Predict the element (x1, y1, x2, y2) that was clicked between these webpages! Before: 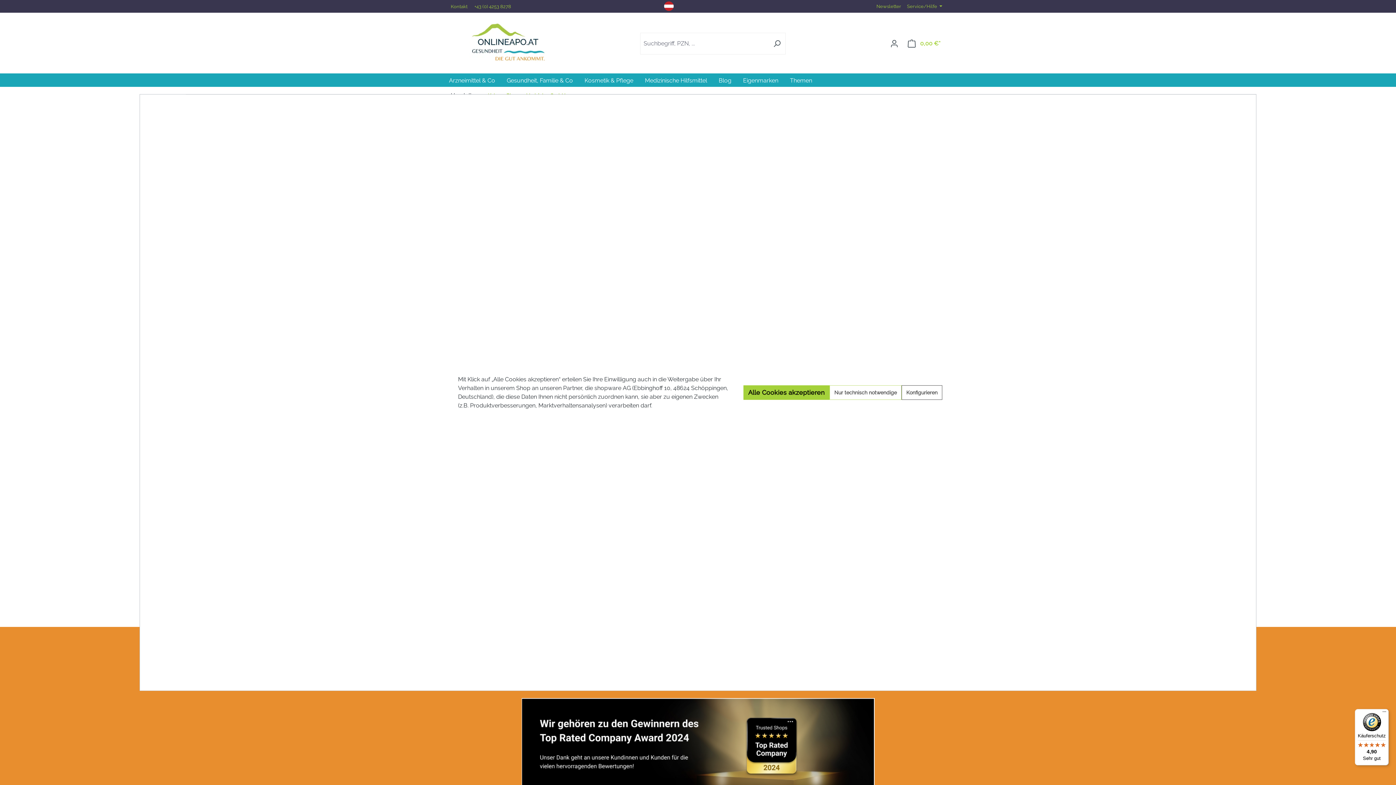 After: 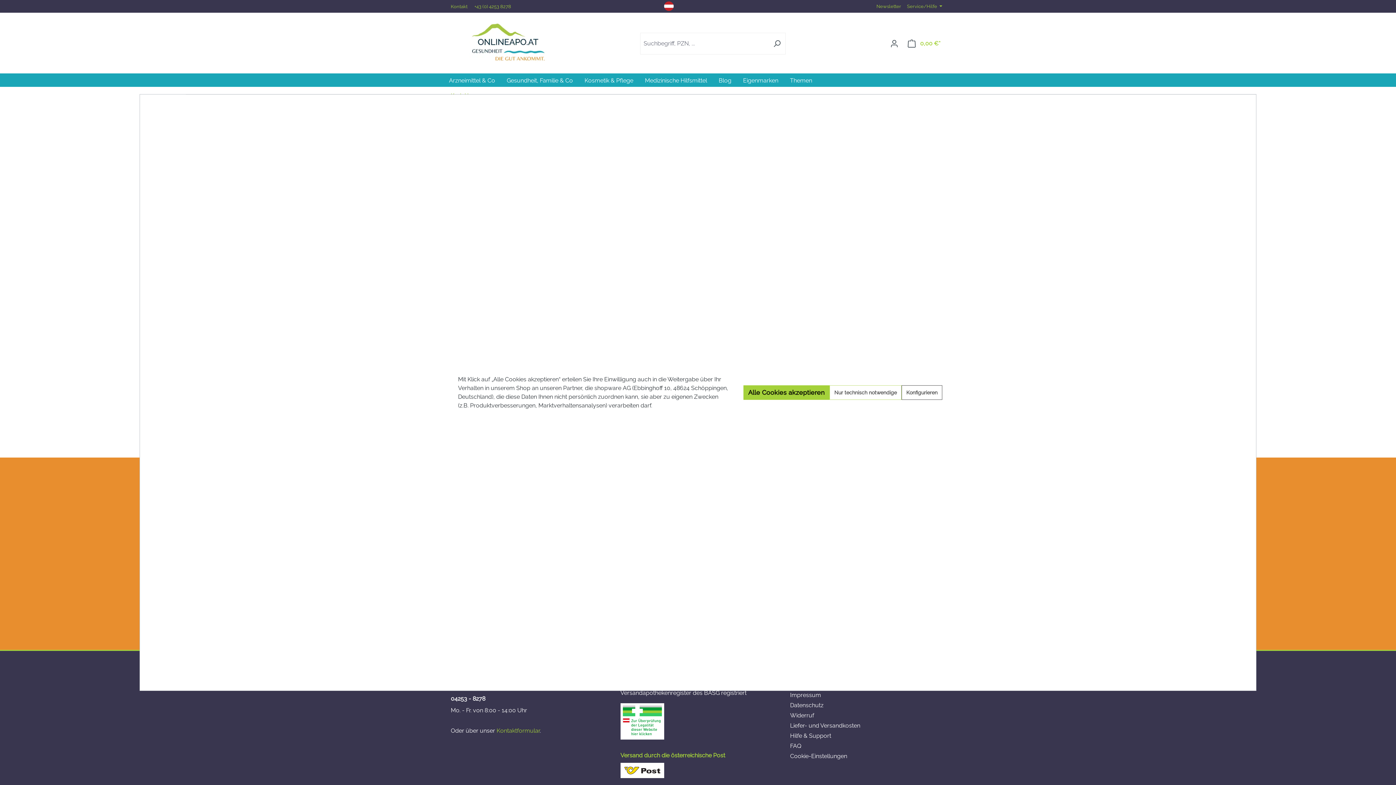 Action: bbox: (450, 1, 468, 11) label: Kontakt 